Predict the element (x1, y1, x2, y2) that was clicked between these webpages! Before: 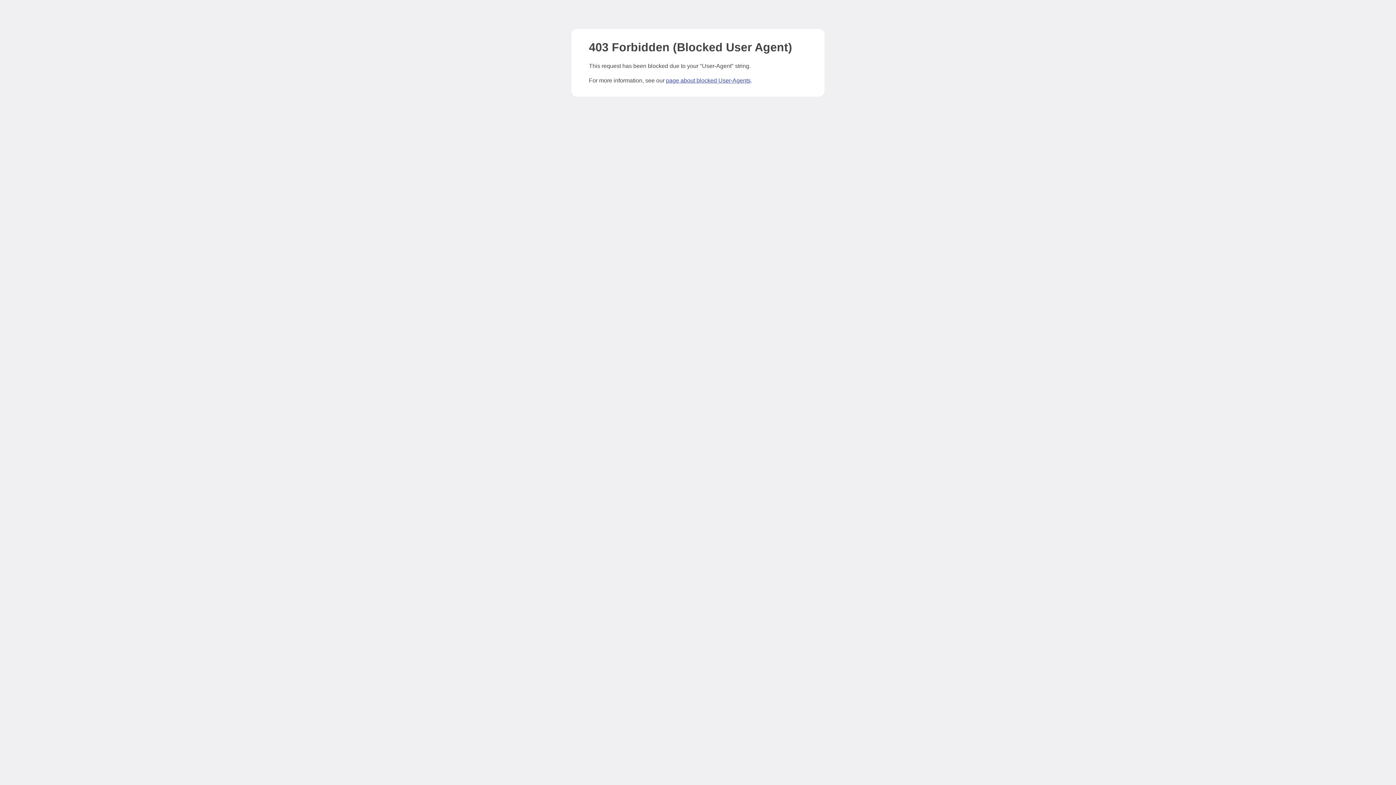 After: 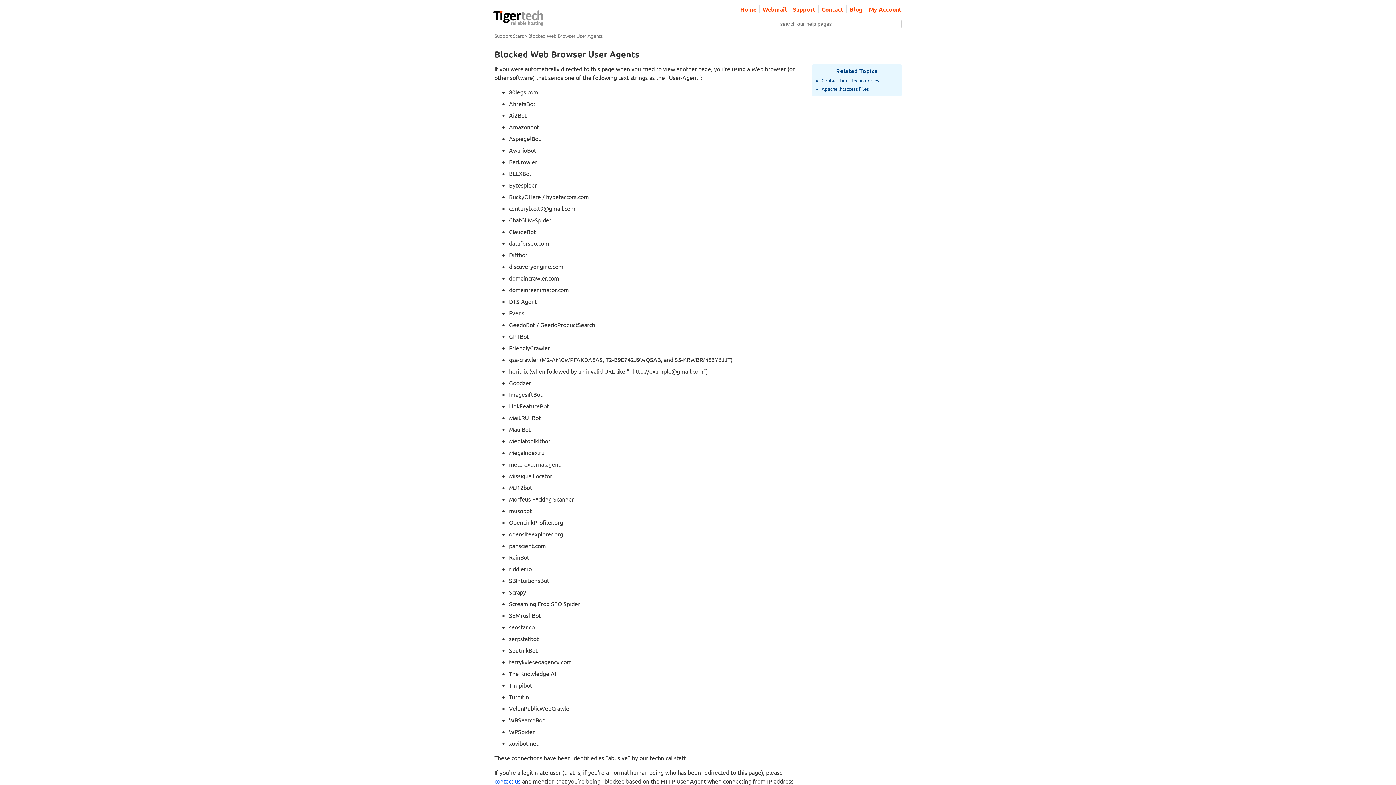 Action: label: page about blocked User-Agents bbox: (666, 77, 750, 83)